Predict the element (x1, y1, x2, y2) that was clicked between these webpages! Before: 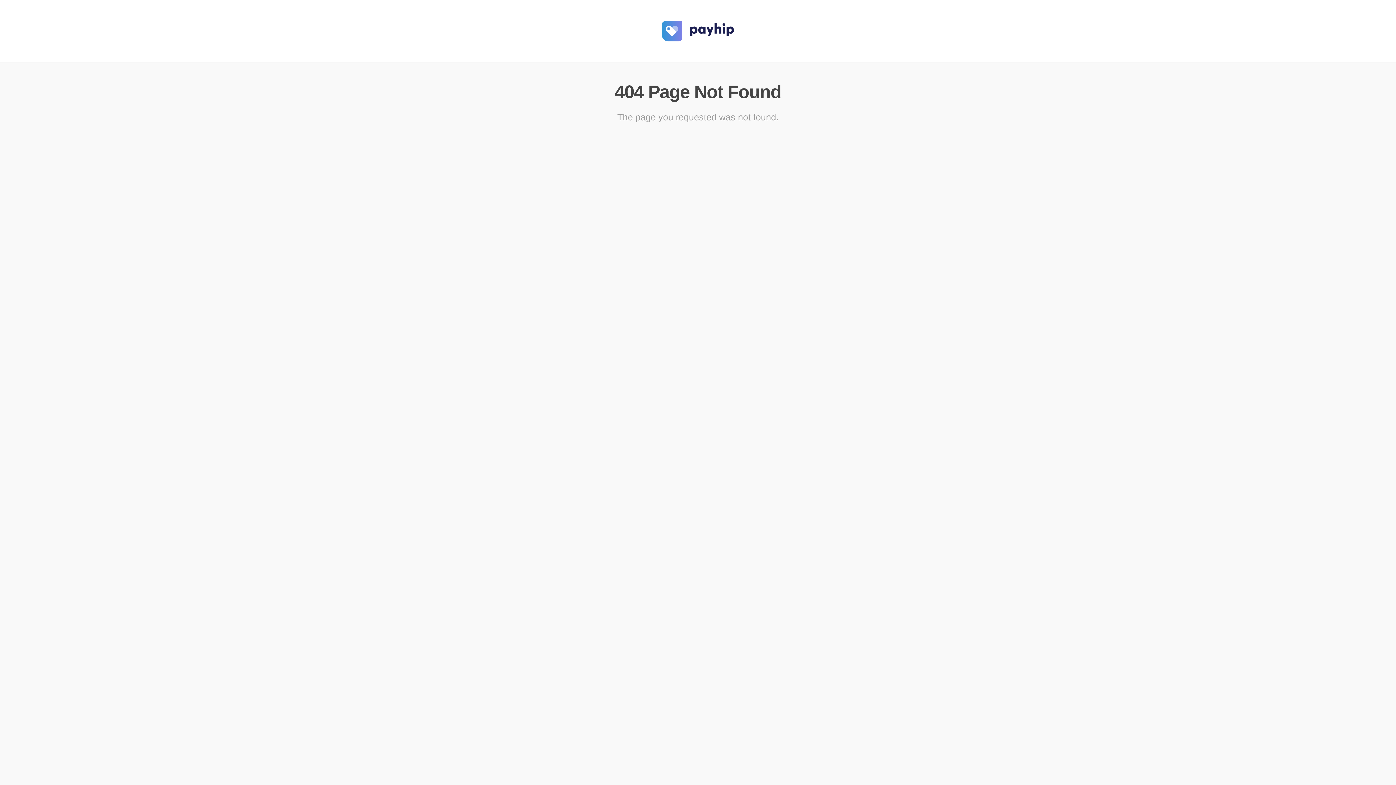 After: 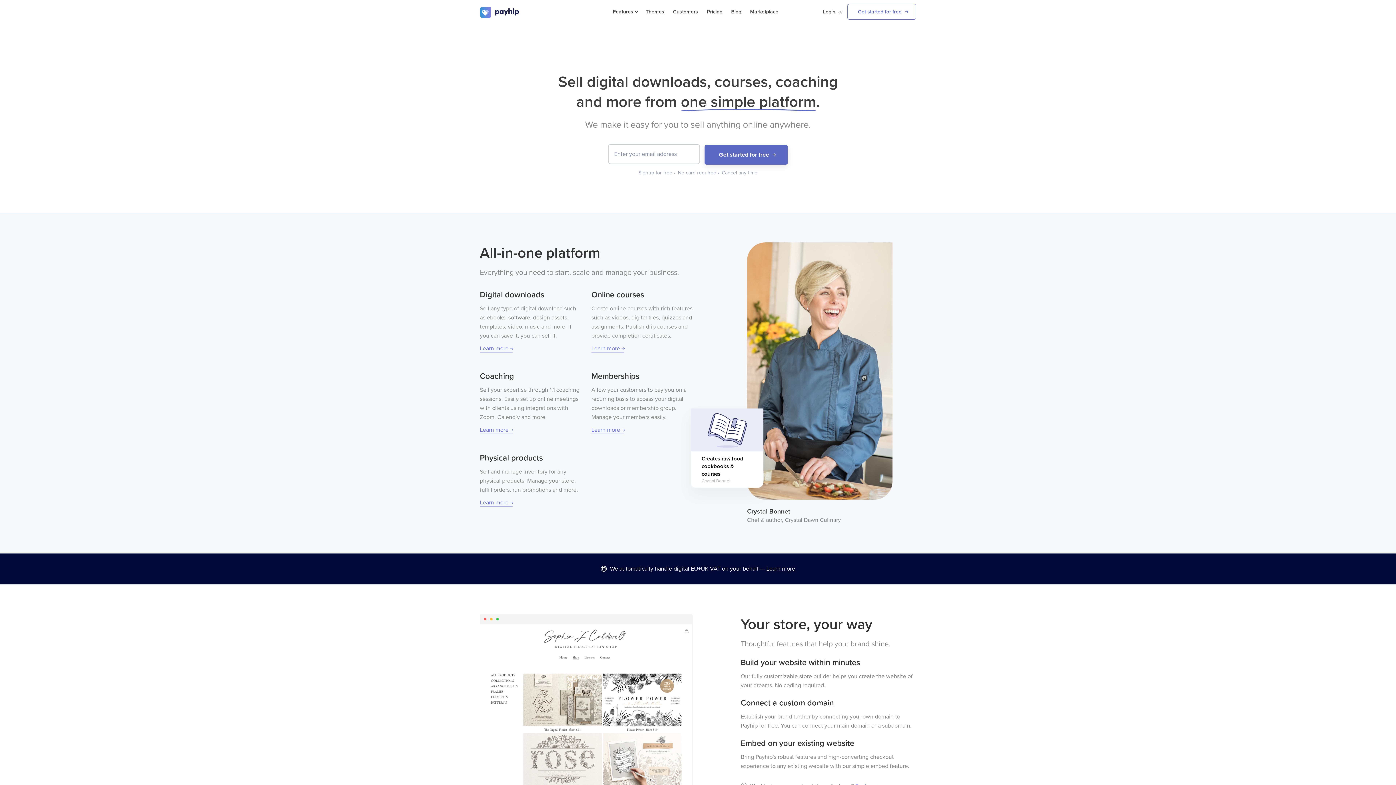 Action: bbox: (661, 39, 734, 45)